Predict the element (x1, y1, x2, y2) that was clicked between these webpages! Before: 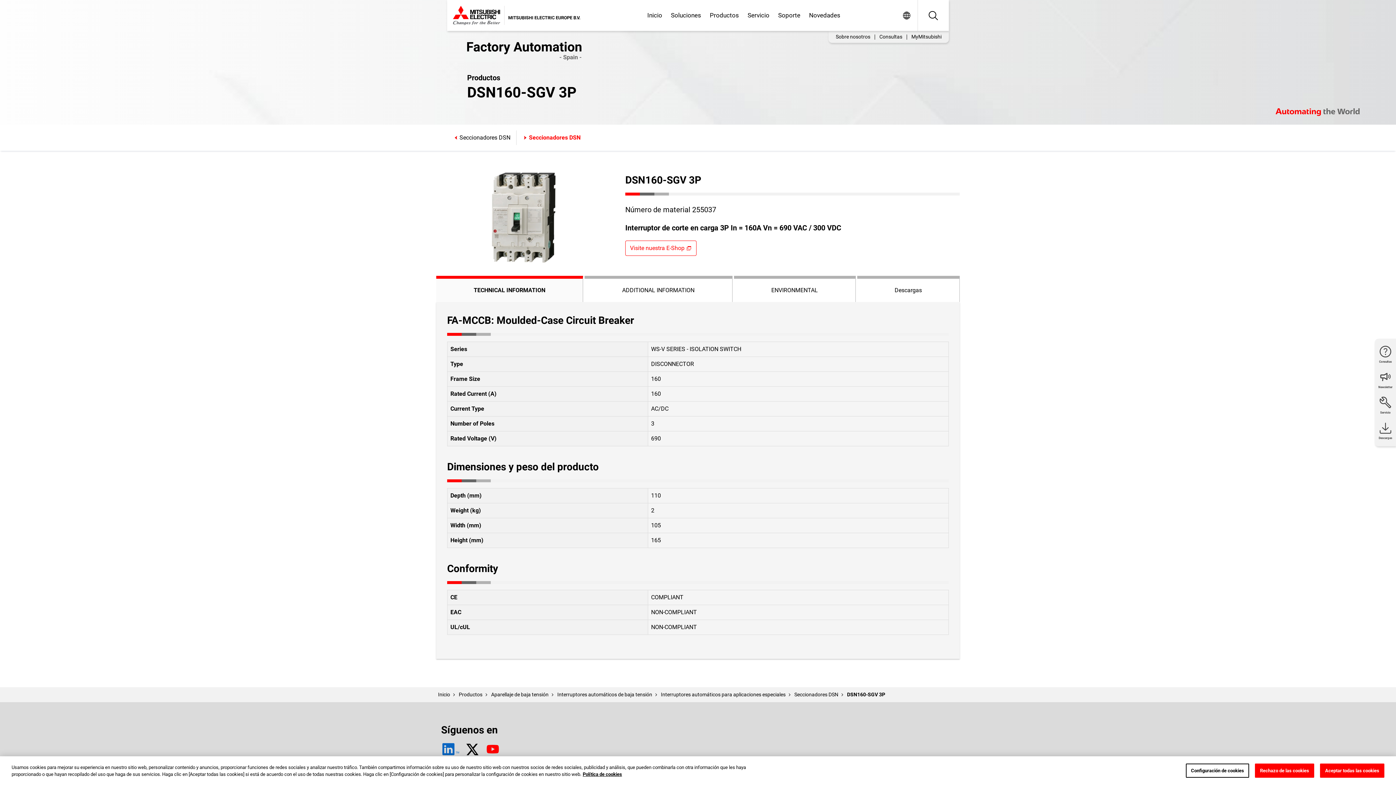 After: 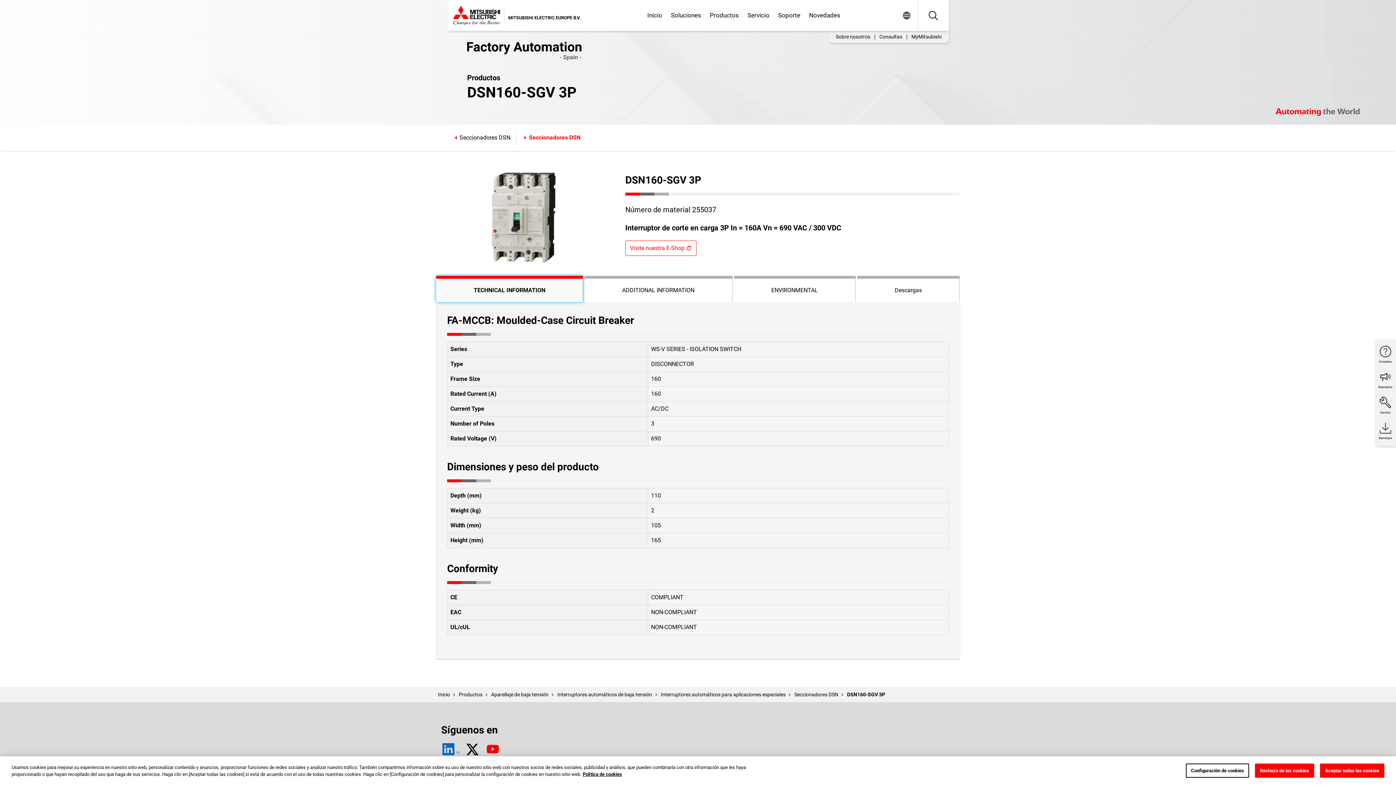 Action: bbox: (436, 276, 583, 302) label: TECHNICAL INFORMATION